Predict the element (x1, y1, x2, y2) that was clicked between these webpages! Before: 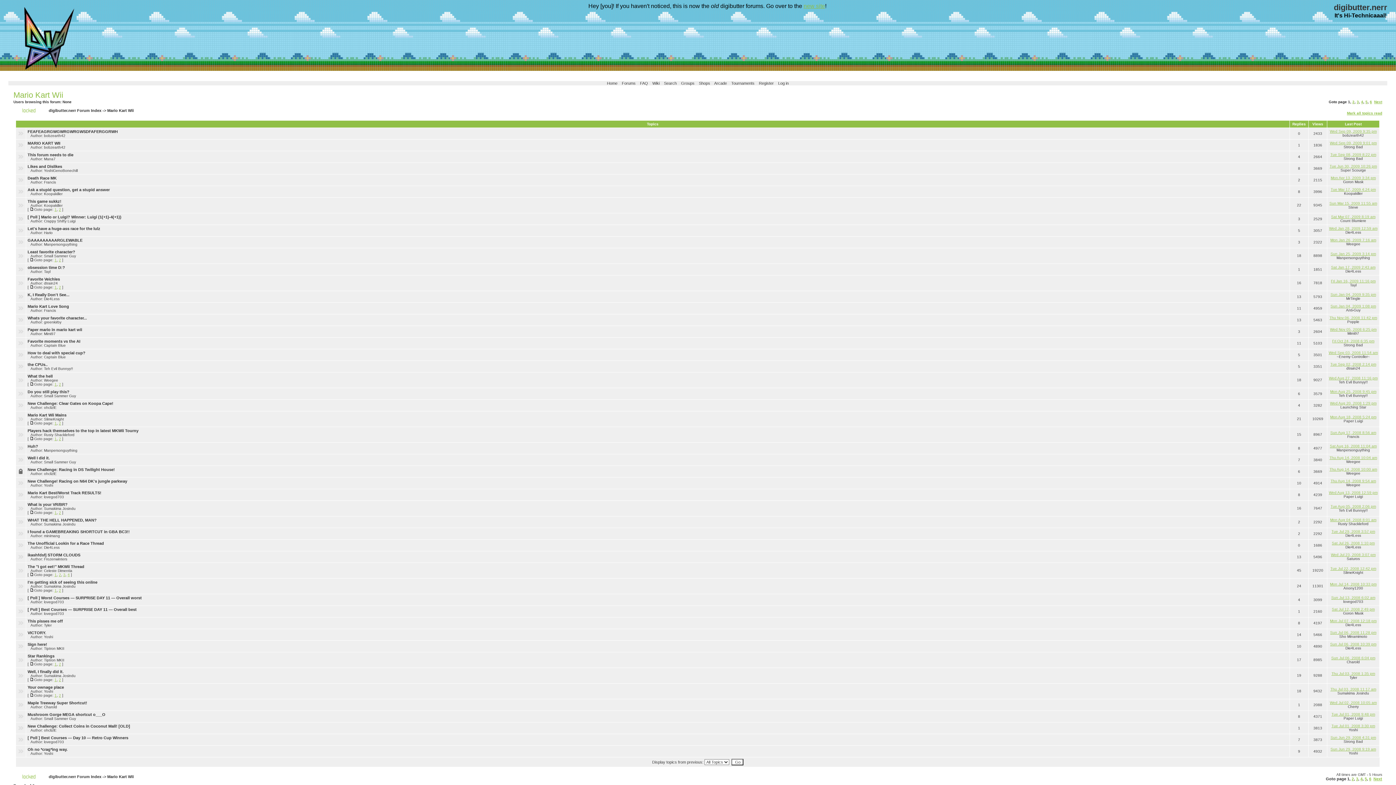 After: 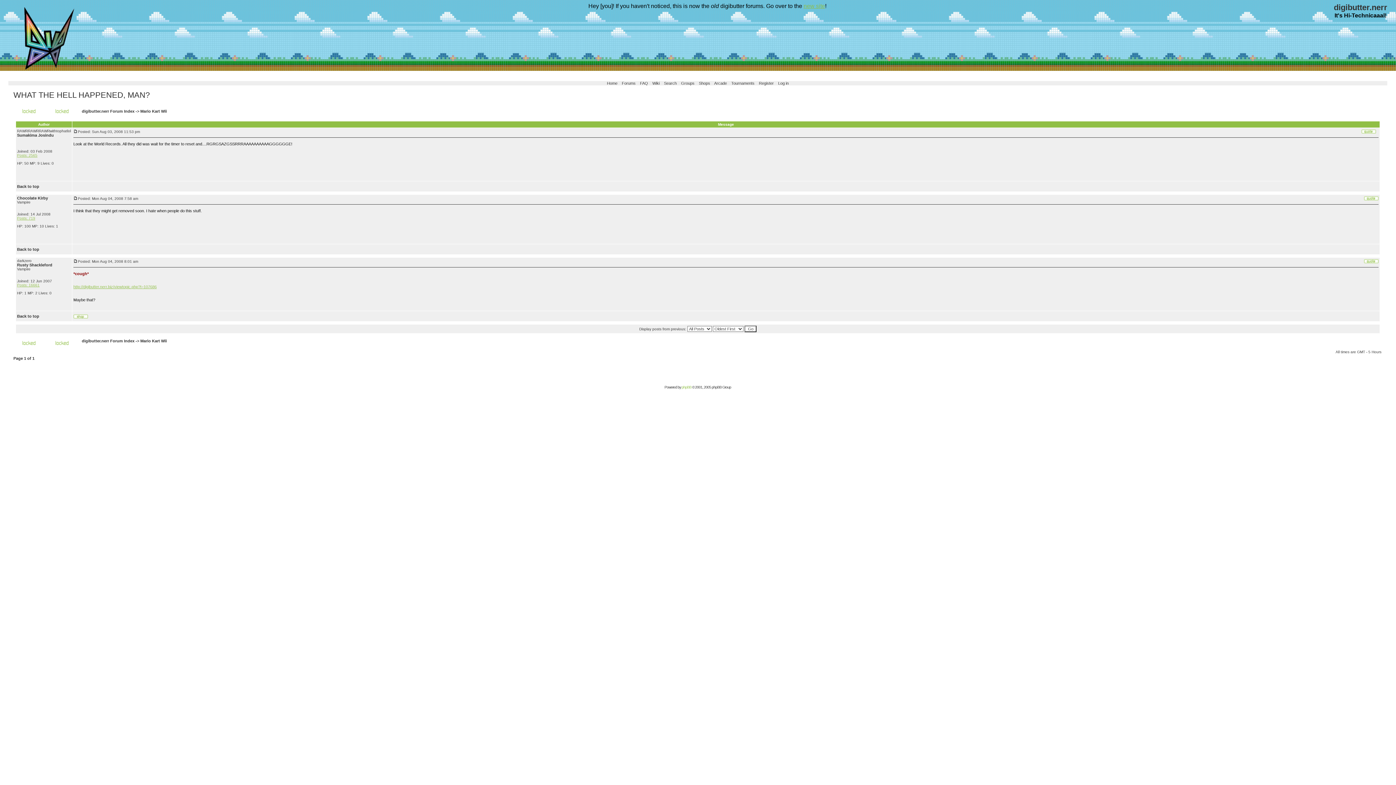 Action: label: WHAT THE HELL HAPPENED, MAN? bbox: (27, 518, 96, 522)